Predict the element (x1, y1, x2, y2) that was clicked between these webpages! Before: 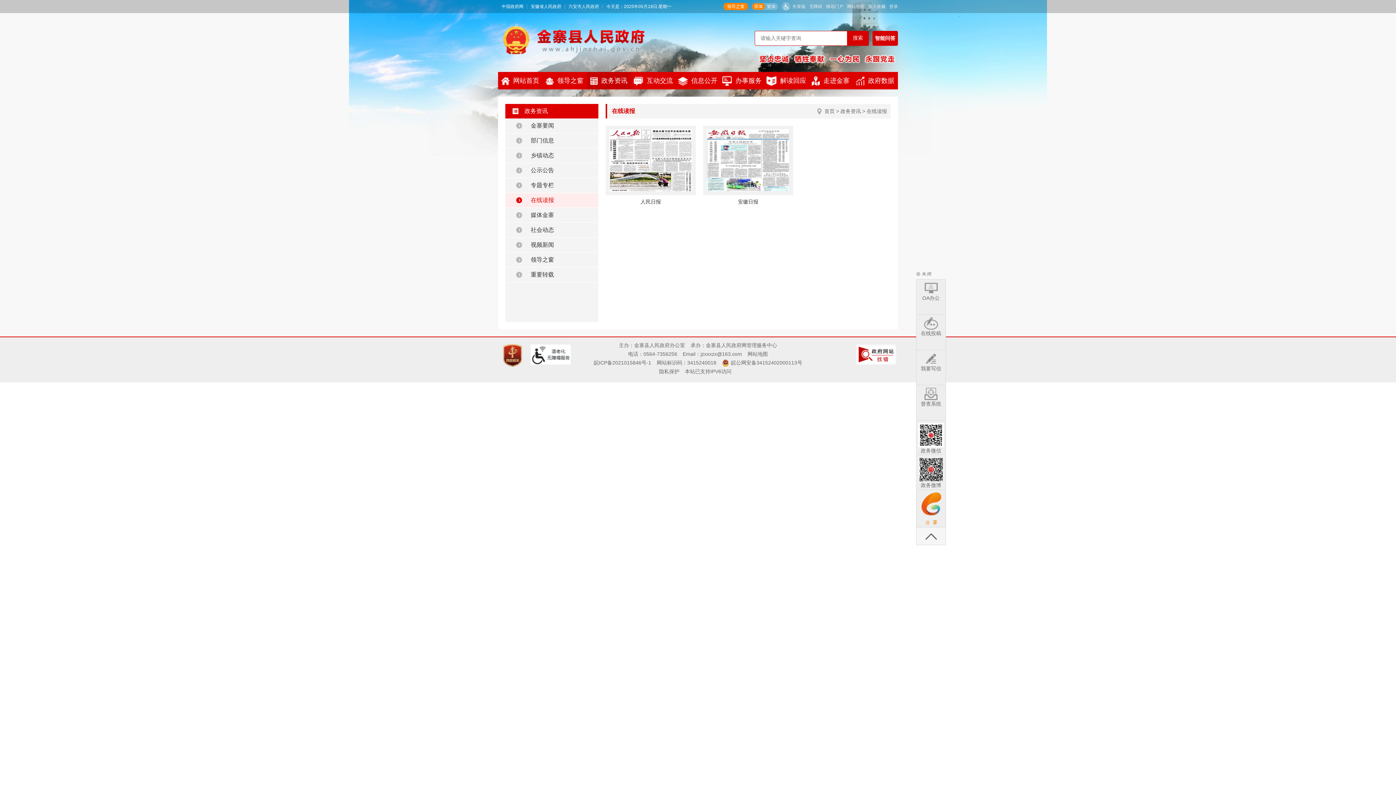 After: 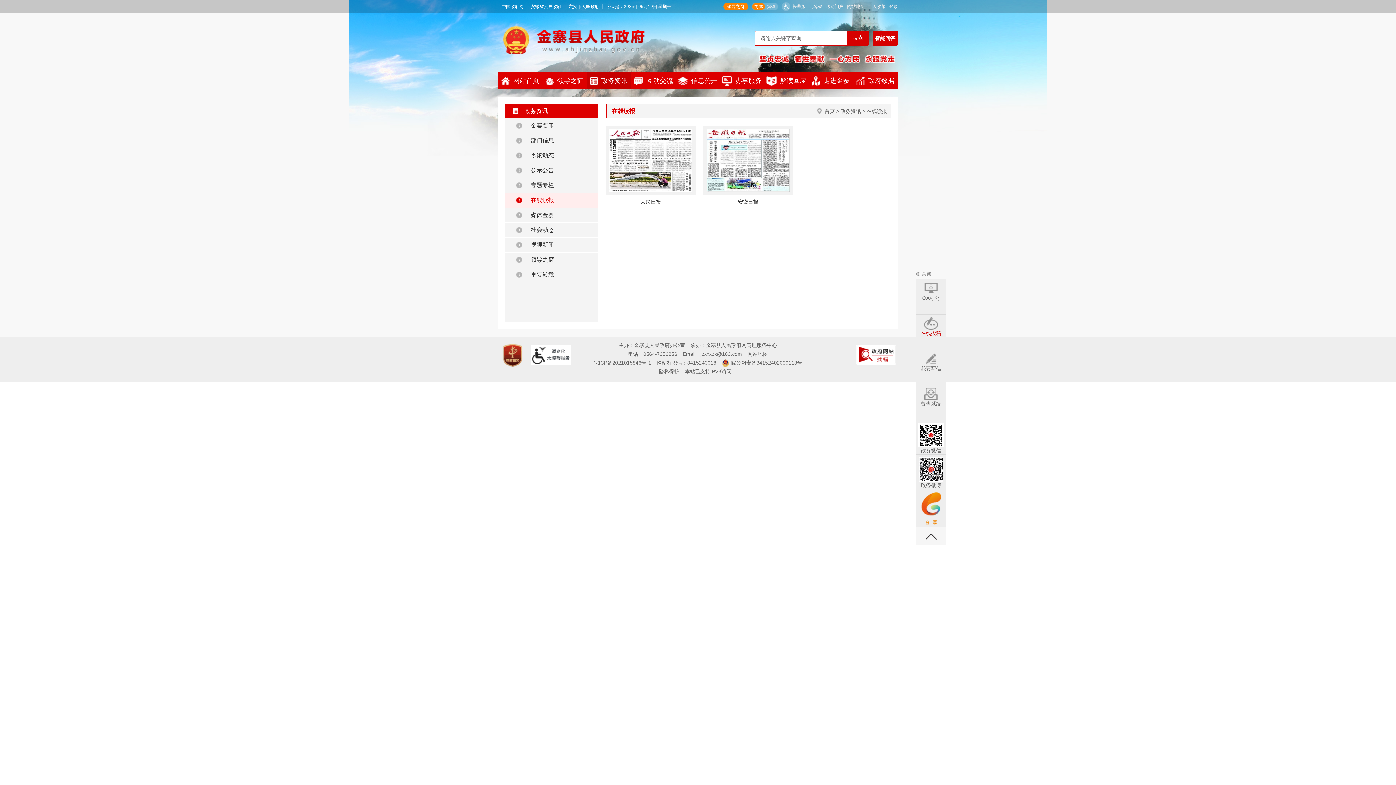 Action: label:  在线投稿 bbox: (916, 314, 945, 341)